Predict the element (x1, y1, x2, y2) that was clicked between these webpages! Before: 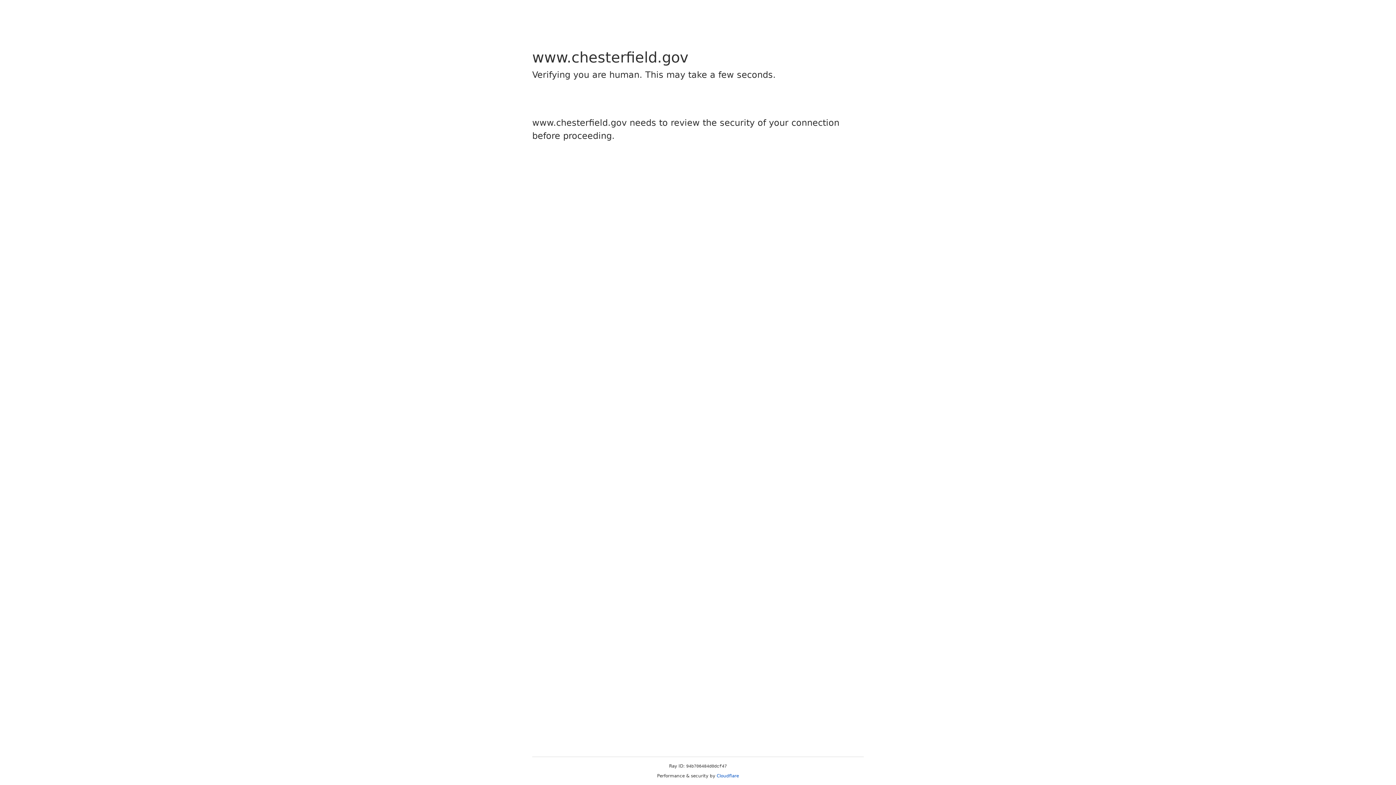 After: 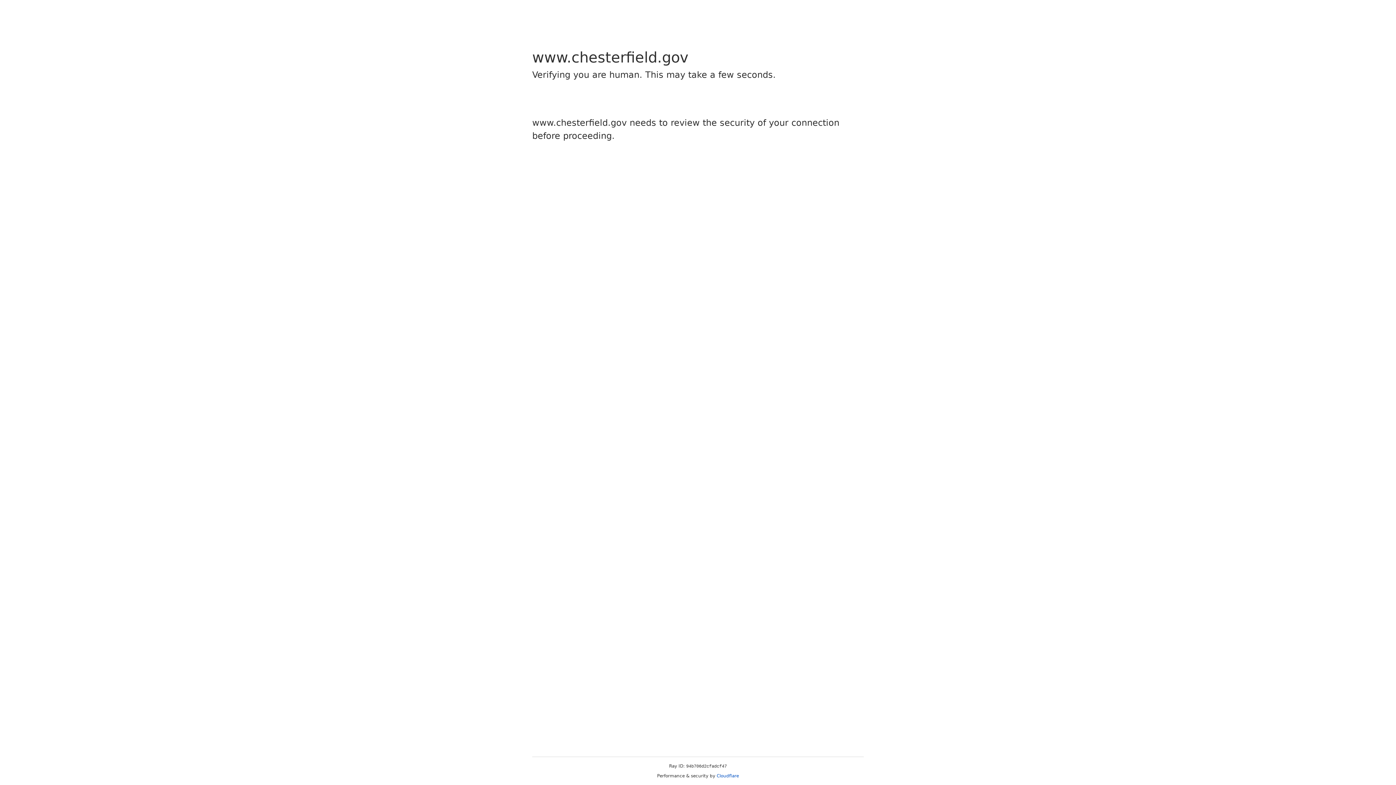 Action: label: Cloudflare bbox: (716, 773, 739, 778)